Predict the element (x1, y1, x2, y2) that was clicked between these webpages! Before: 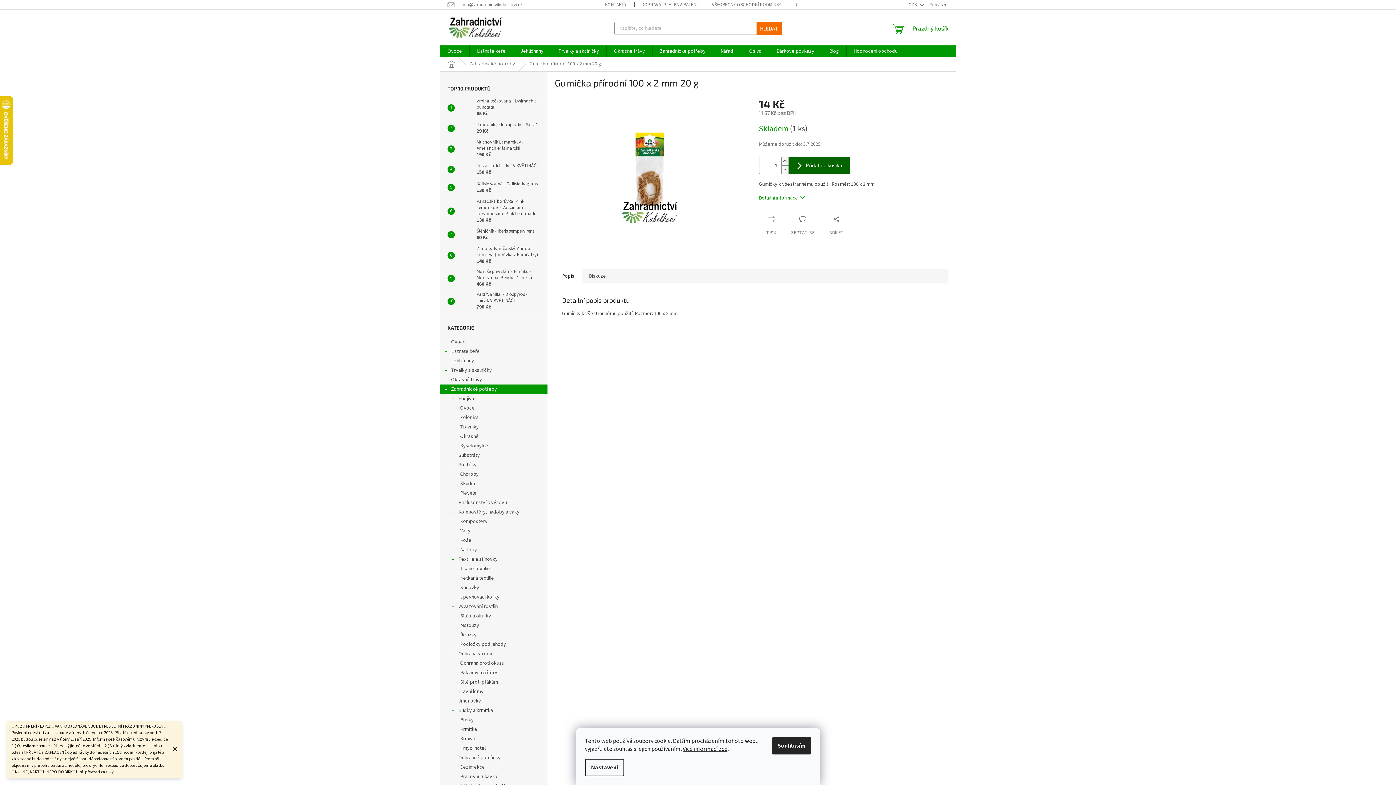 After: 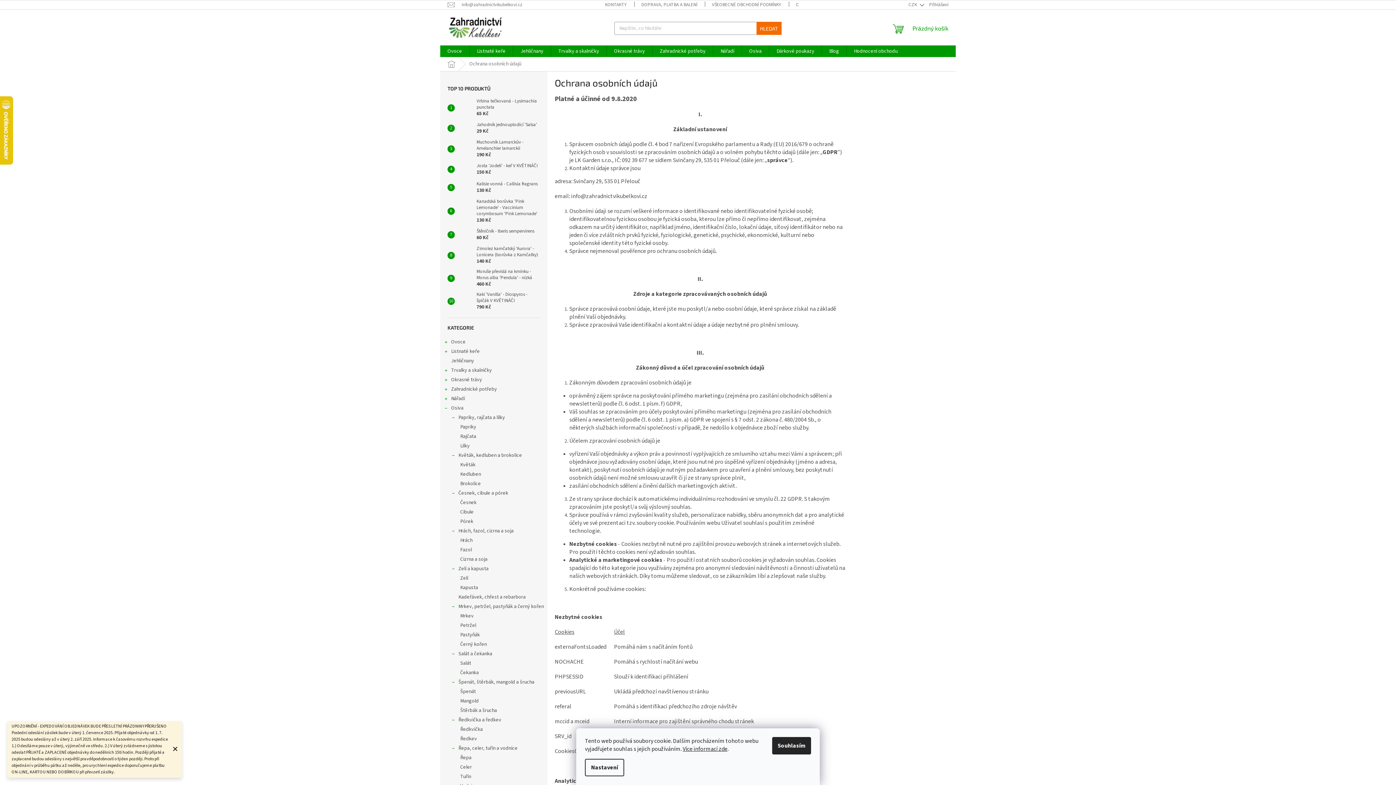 Action: label: Více informací zde bbox: (682, 745, 727, 753)